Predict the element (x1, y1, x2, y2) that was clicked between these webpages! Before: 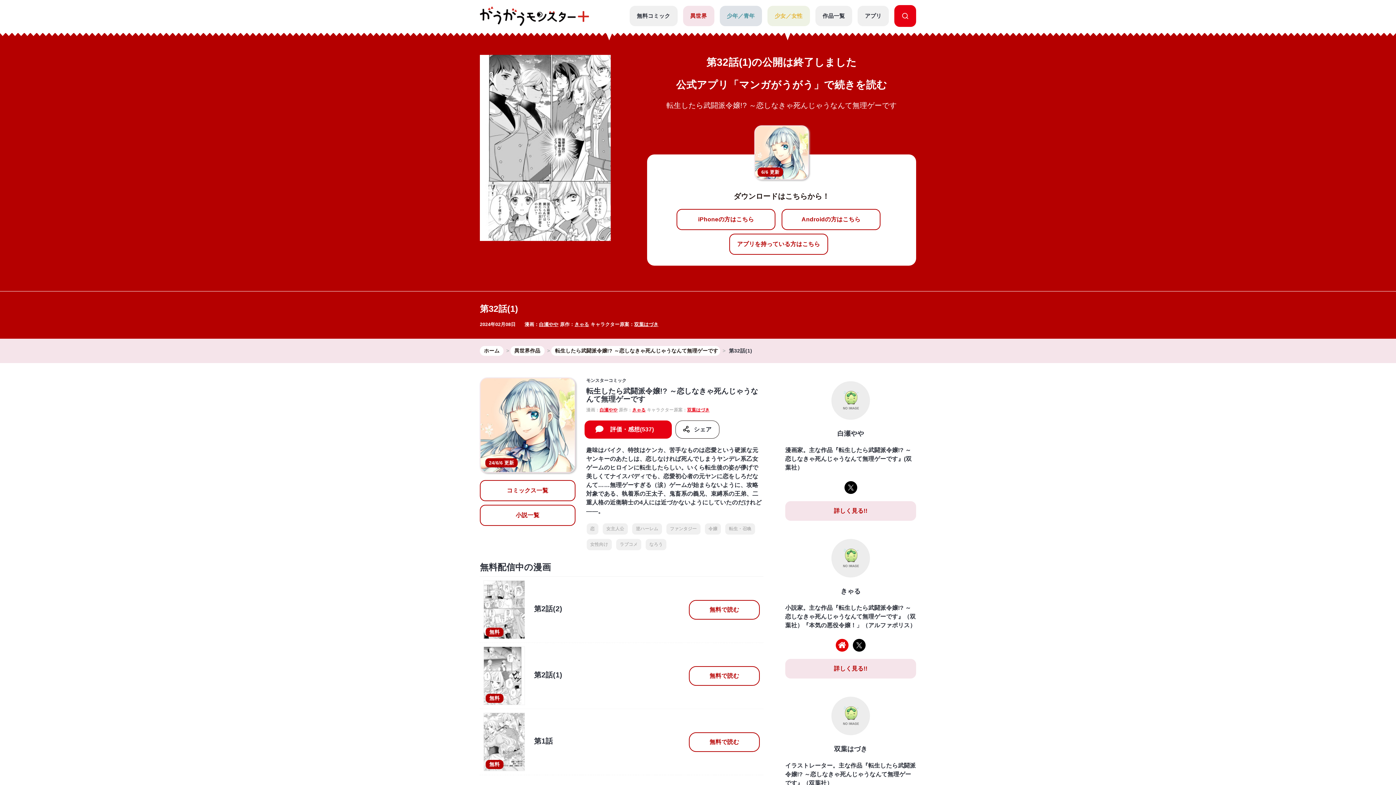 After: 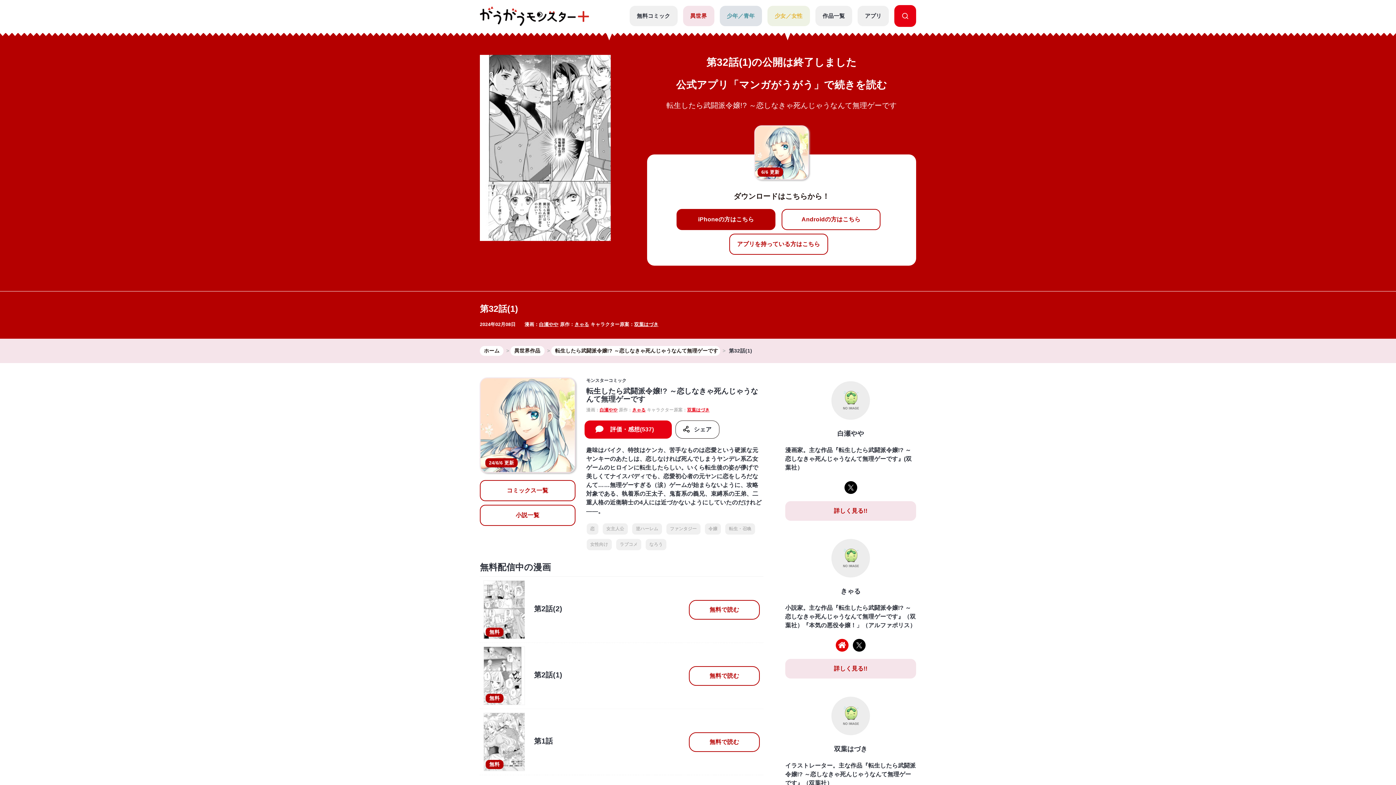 Action: bbox: (676, 209, 775, 230) label: iPhoneの方はこちら